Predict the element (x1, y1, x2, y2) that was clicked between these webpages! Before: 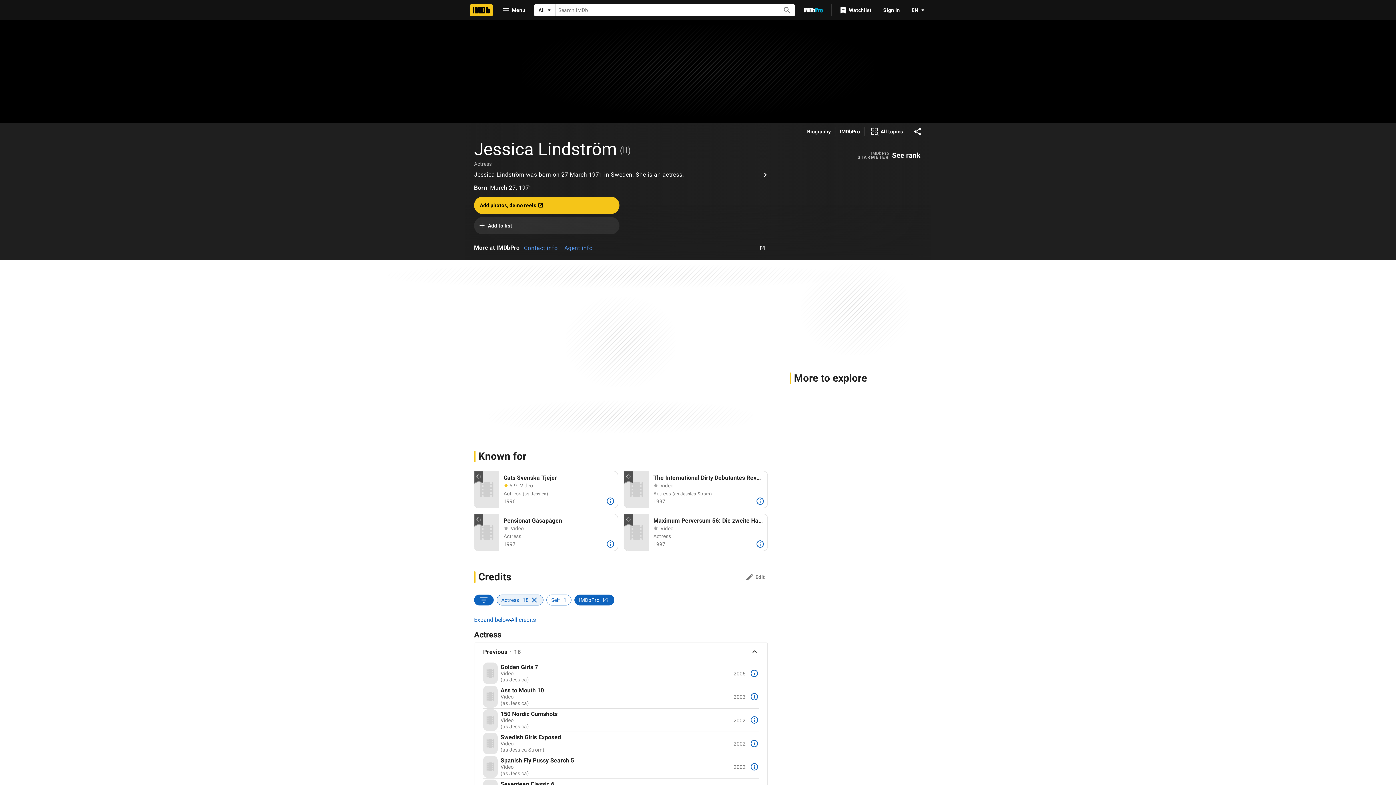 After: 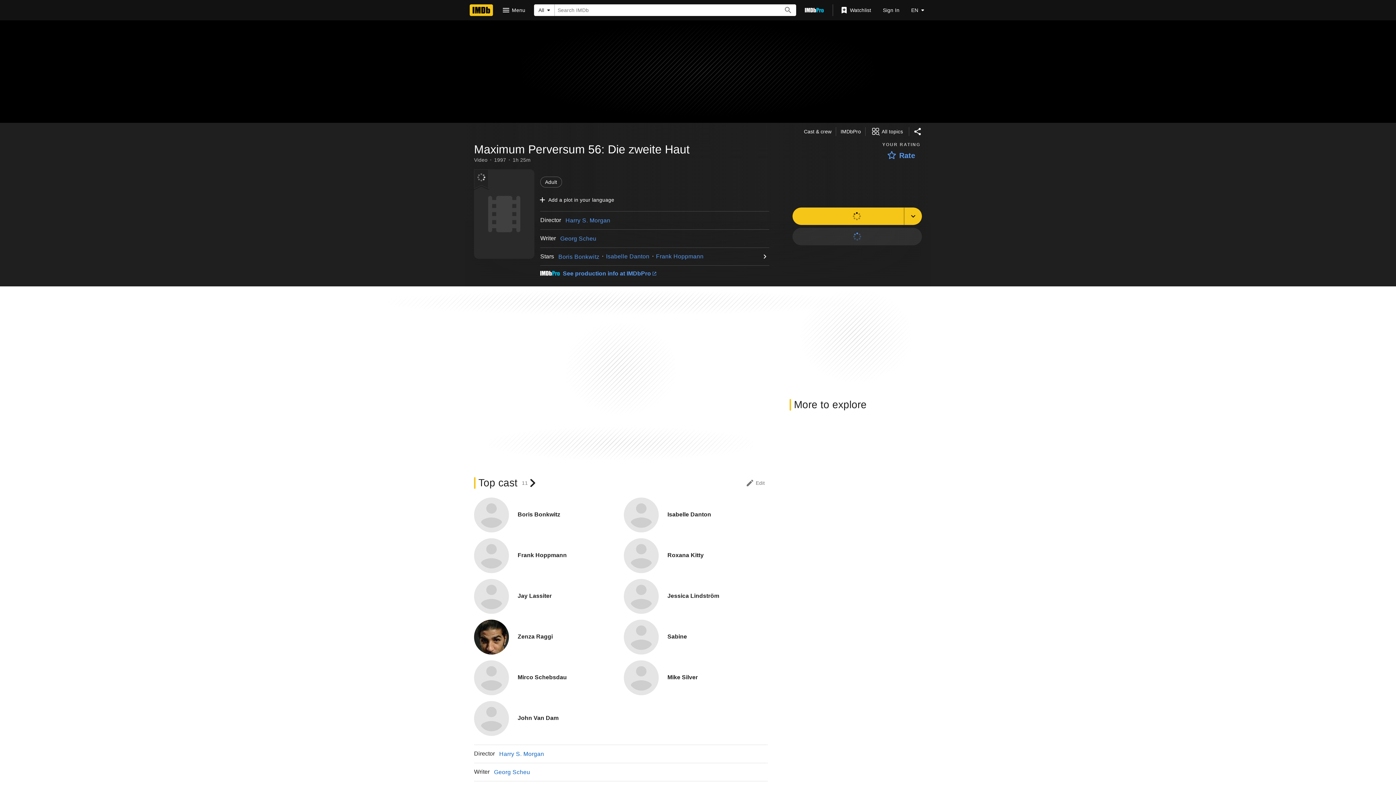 Action: label: Maximum Perversum 56: Die zweite Haut bbox: (653, 517, 763, 524)